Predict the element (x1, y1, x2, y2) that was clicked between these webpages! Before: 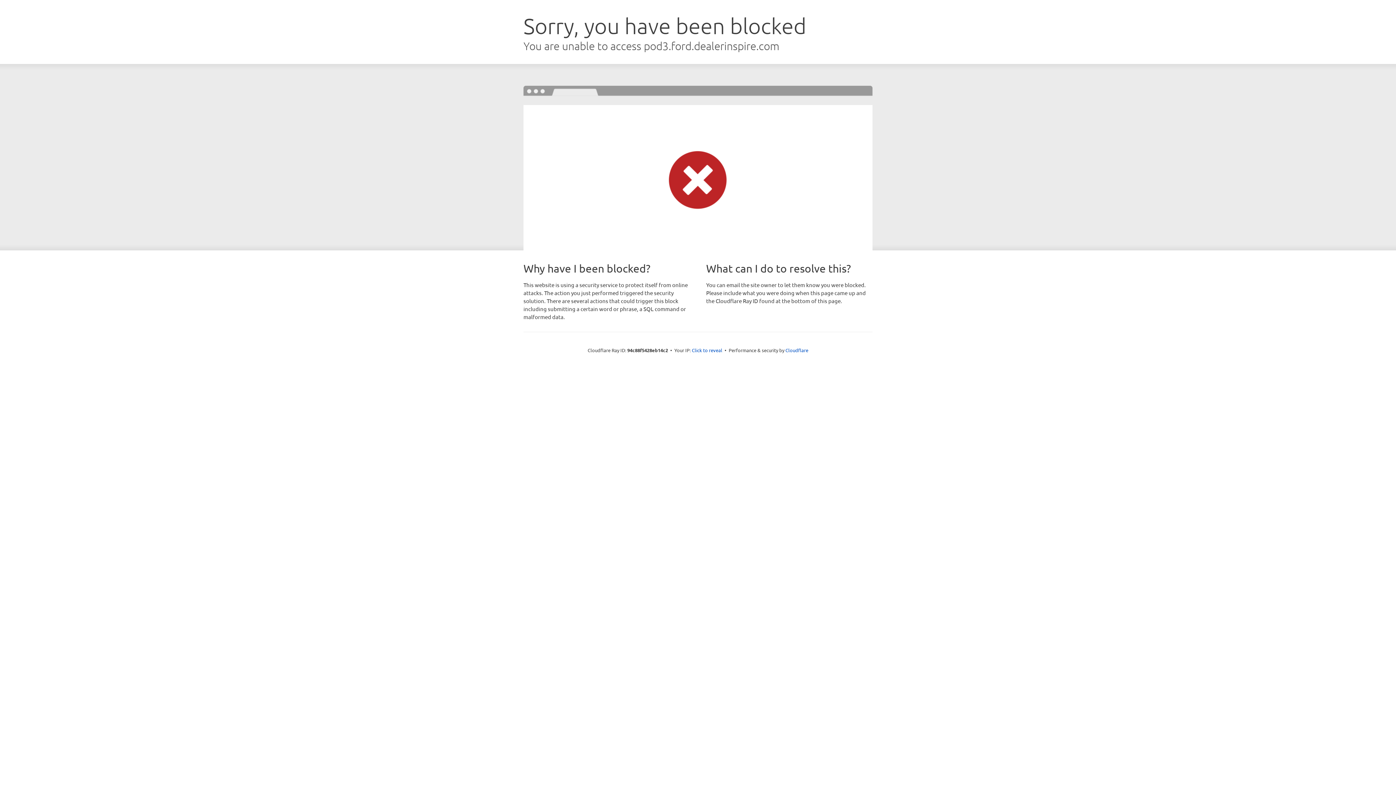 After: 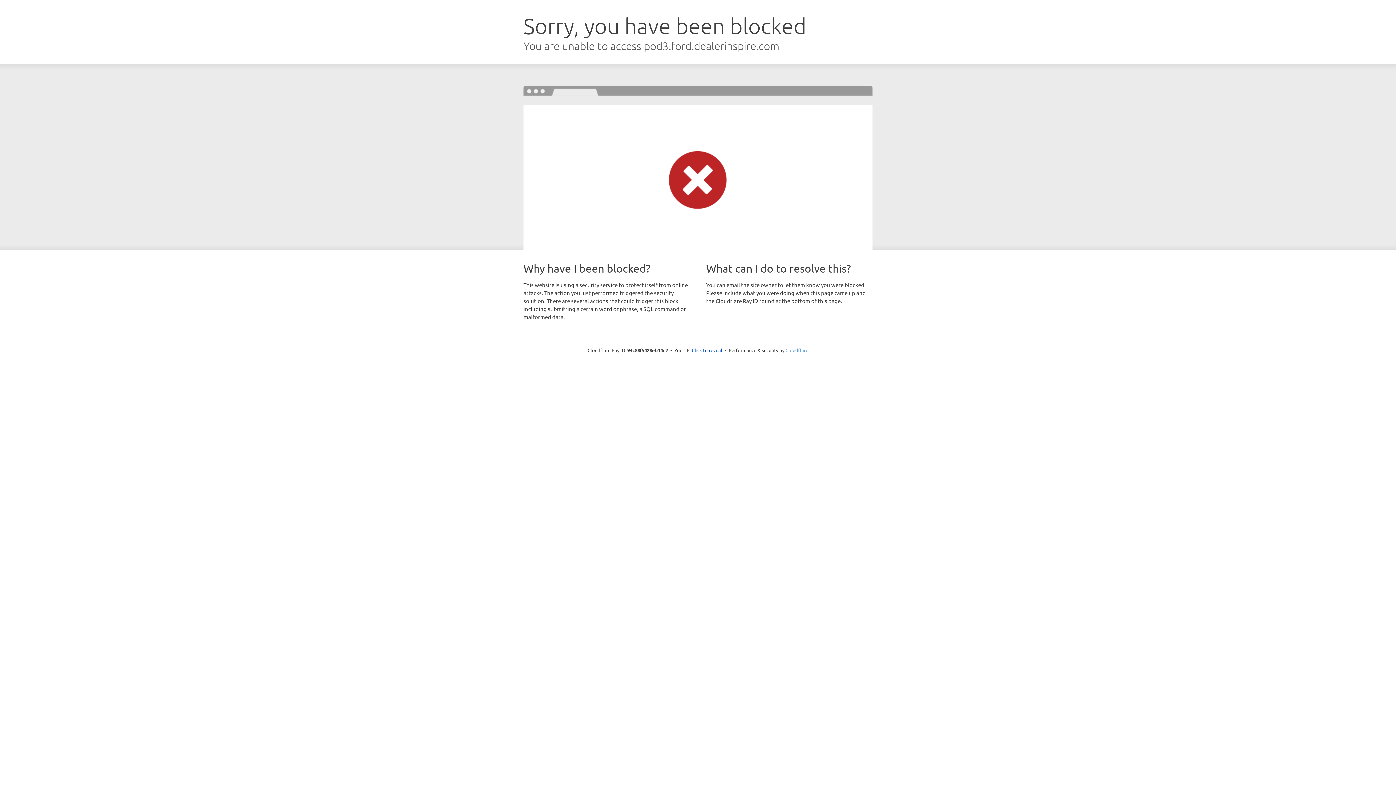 Action: label: Cloudflare bbox: (785, 347, 808, 353)